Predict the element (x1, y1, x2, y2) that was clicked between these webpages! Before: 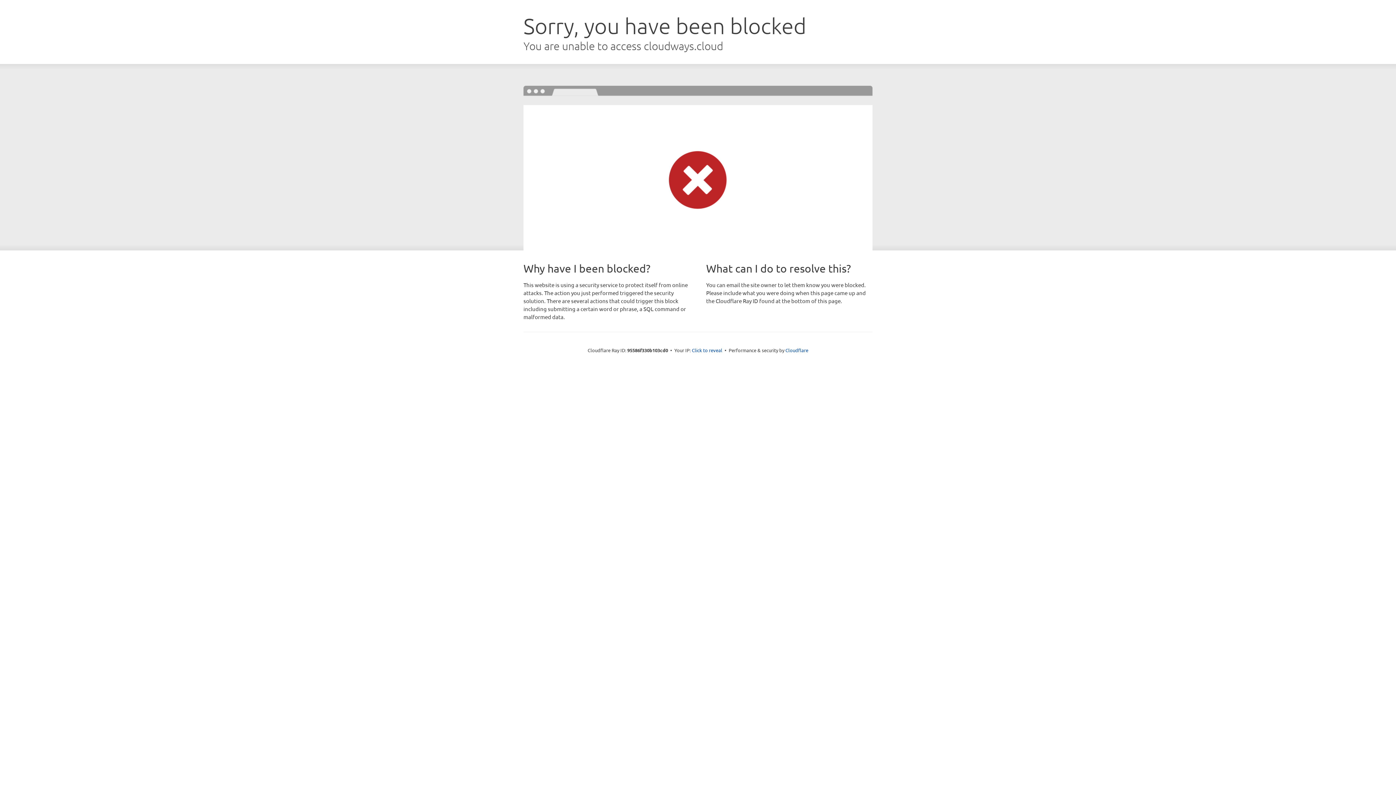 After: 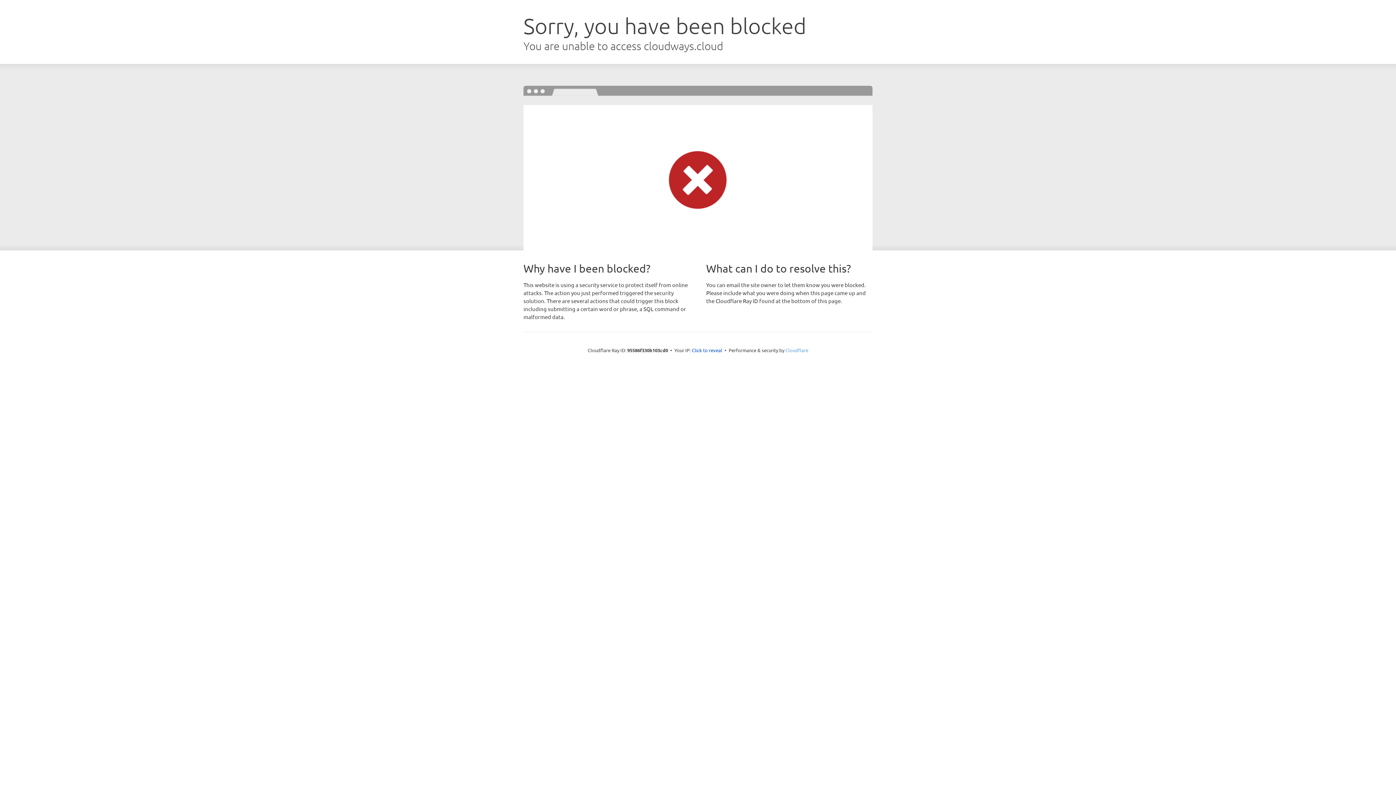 Action: label: Cloudflare bbox: (785, 347, 808, 353)